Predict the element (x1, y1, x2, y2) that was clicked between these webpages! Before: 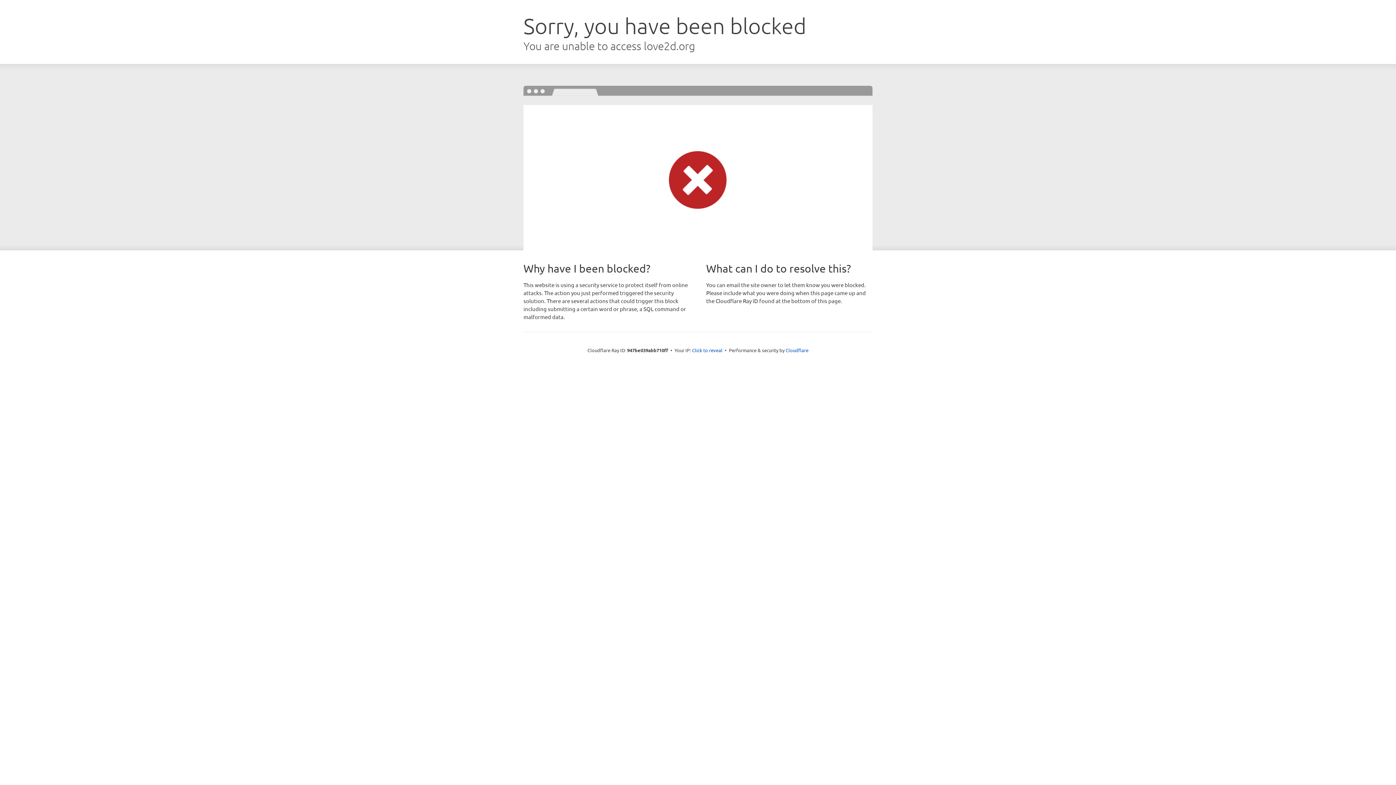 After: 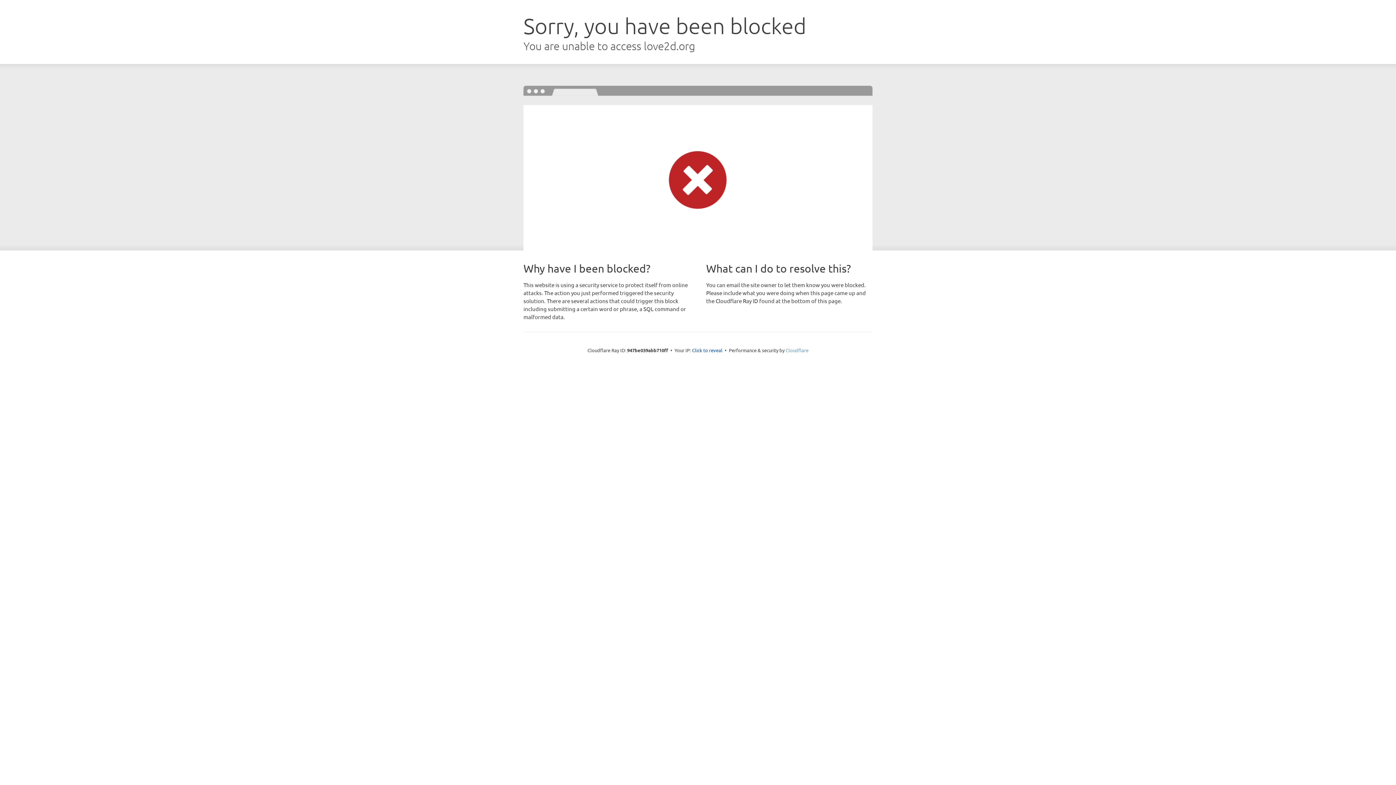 Action: bbox: (785, 347, 808, 353) label: Cloudflare